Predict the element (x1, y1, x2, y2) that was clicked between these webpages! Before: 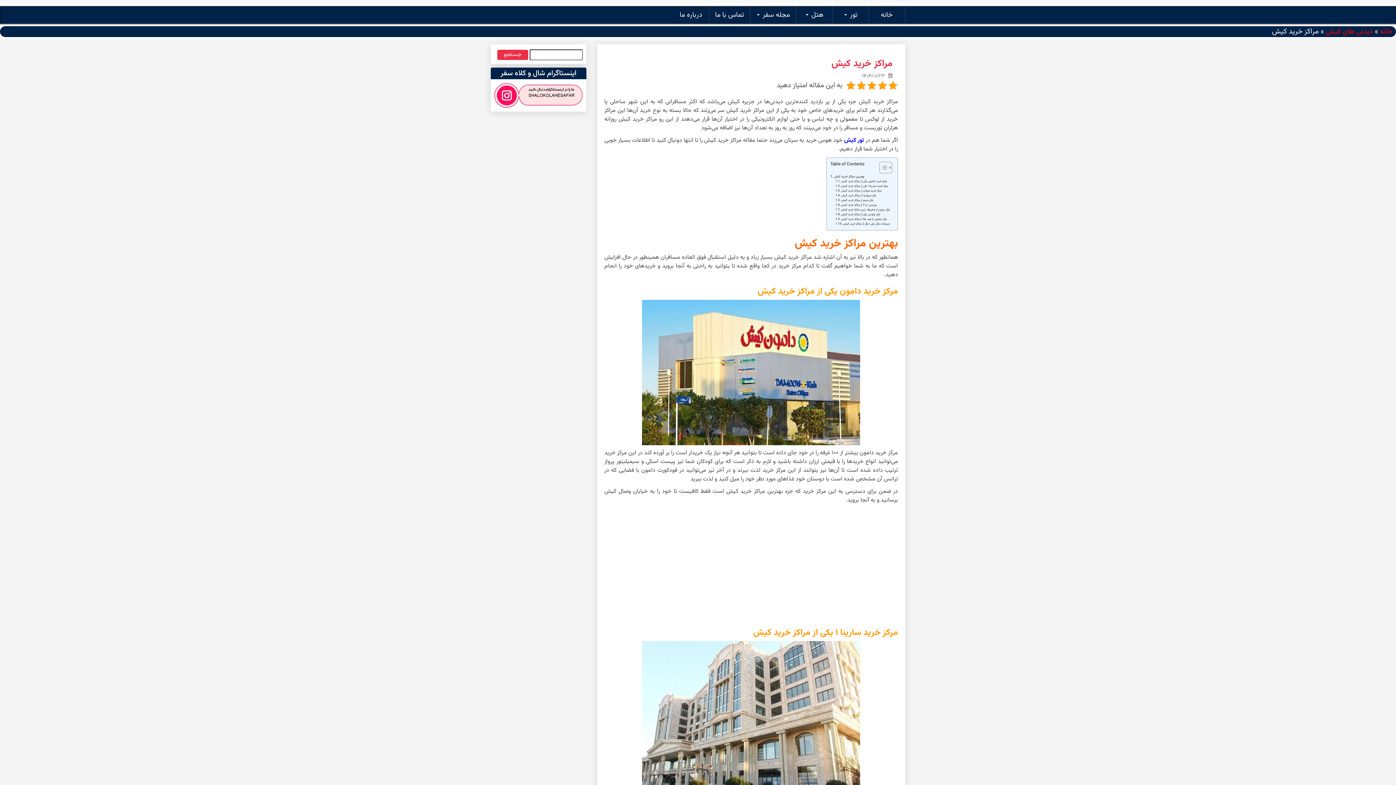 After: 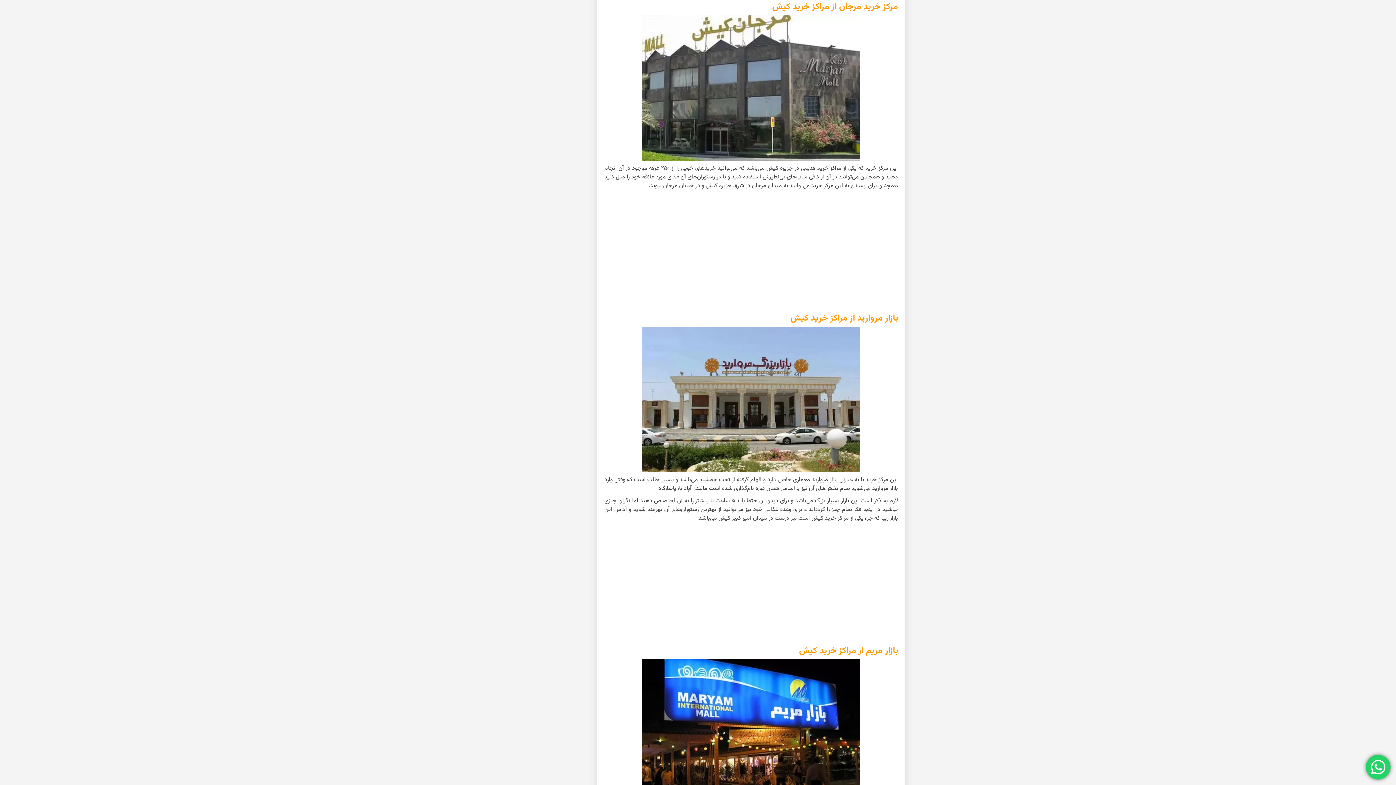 Action: label: مرکز خرید مرجان از مراکز خرید کیش bbox: (835, 188, 881, 193)